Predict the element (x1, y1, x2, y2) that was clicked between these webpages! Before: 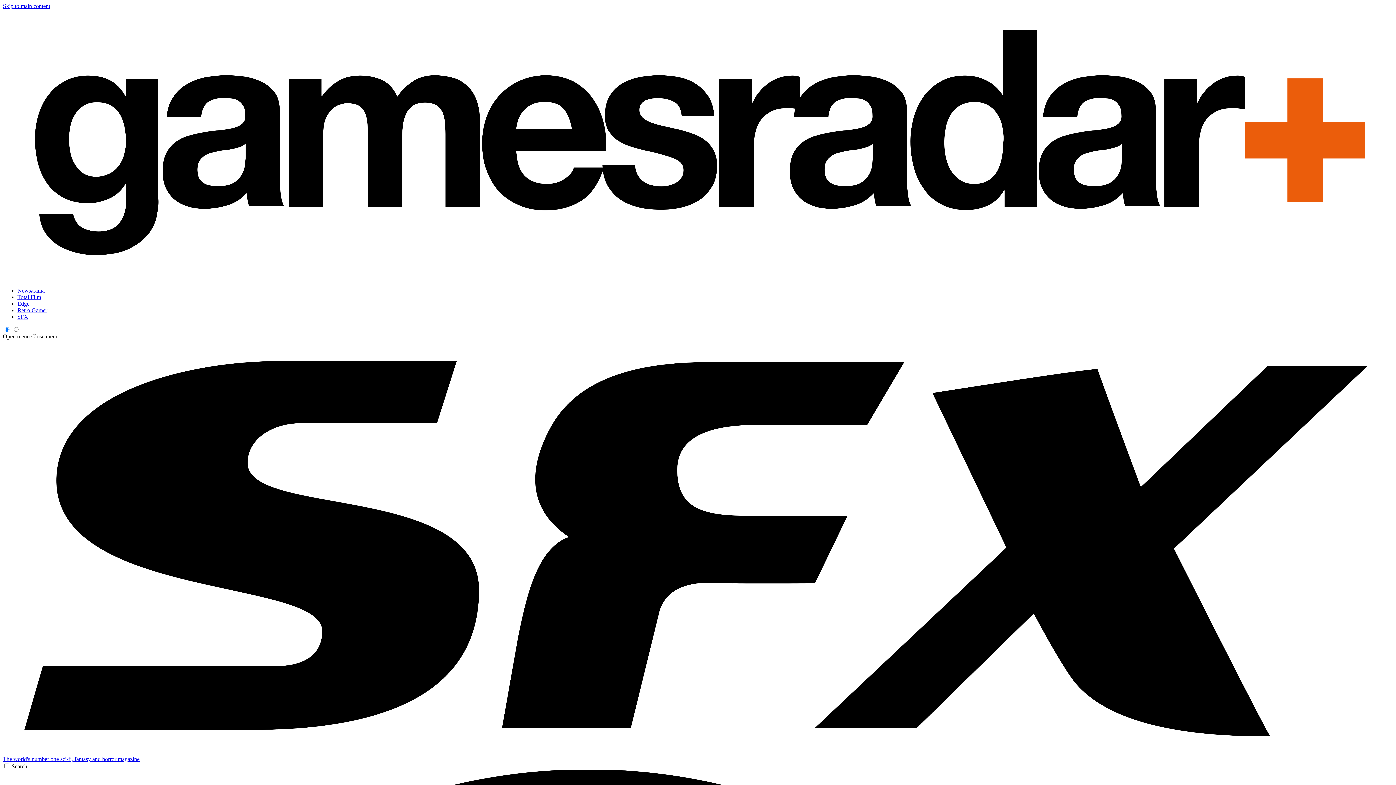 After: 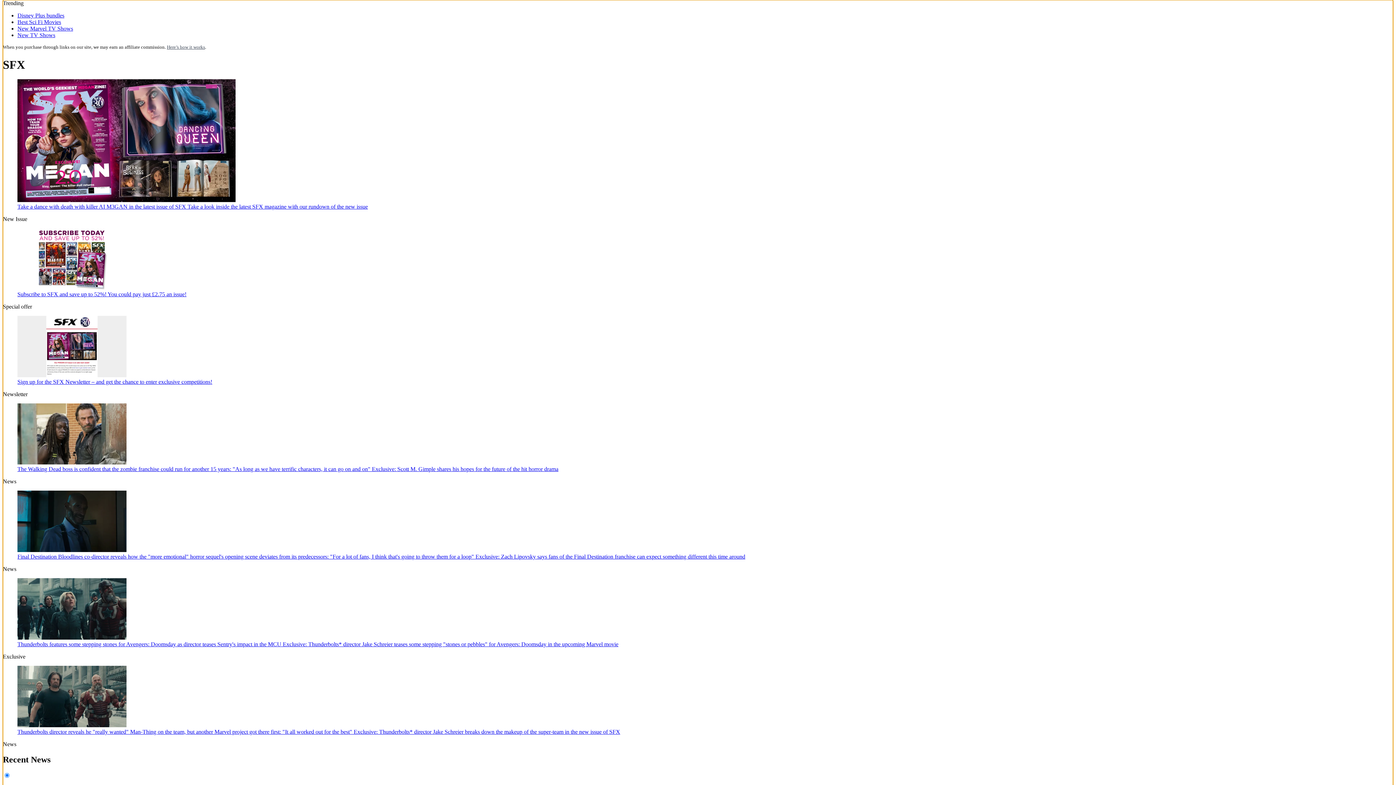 Action: label: Skip to main content bbox: (2, 2, 50, 9)